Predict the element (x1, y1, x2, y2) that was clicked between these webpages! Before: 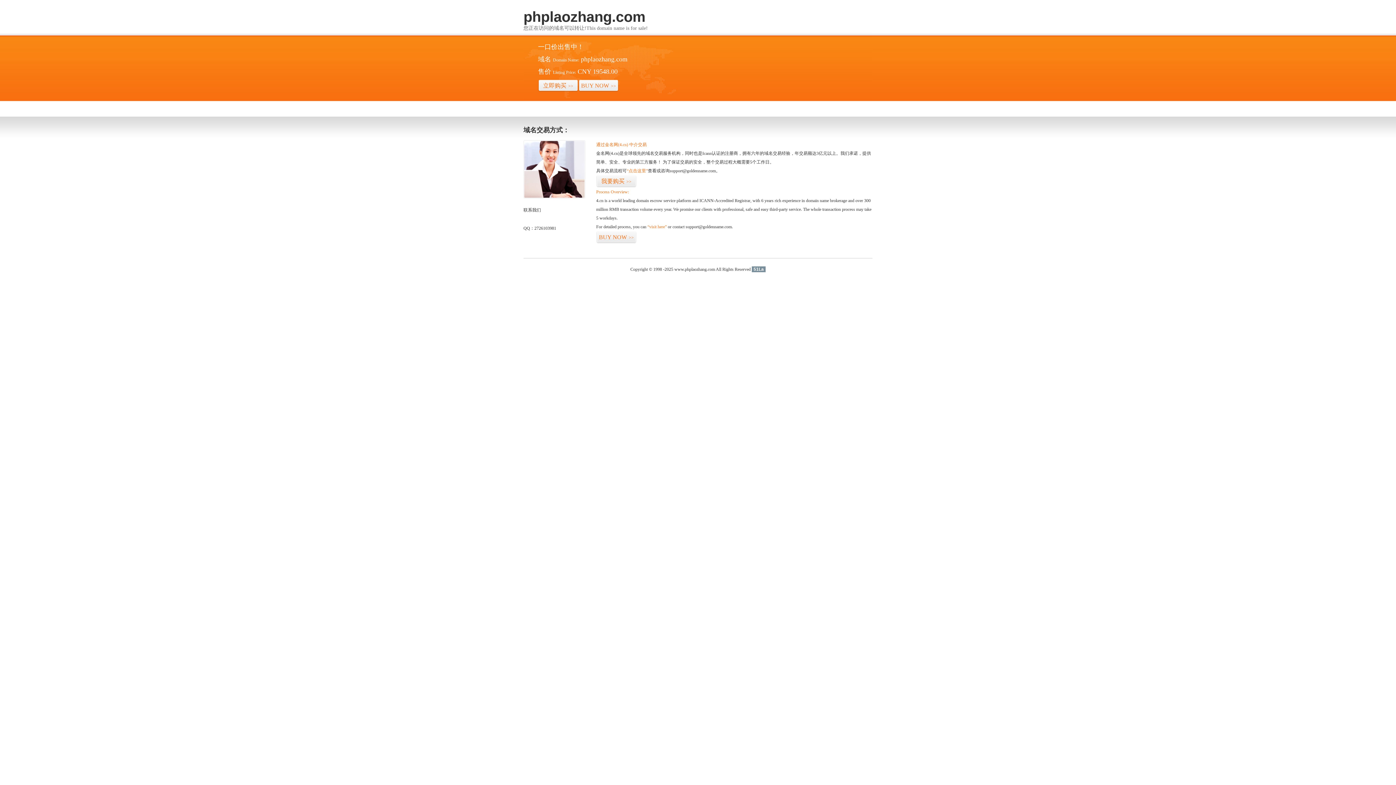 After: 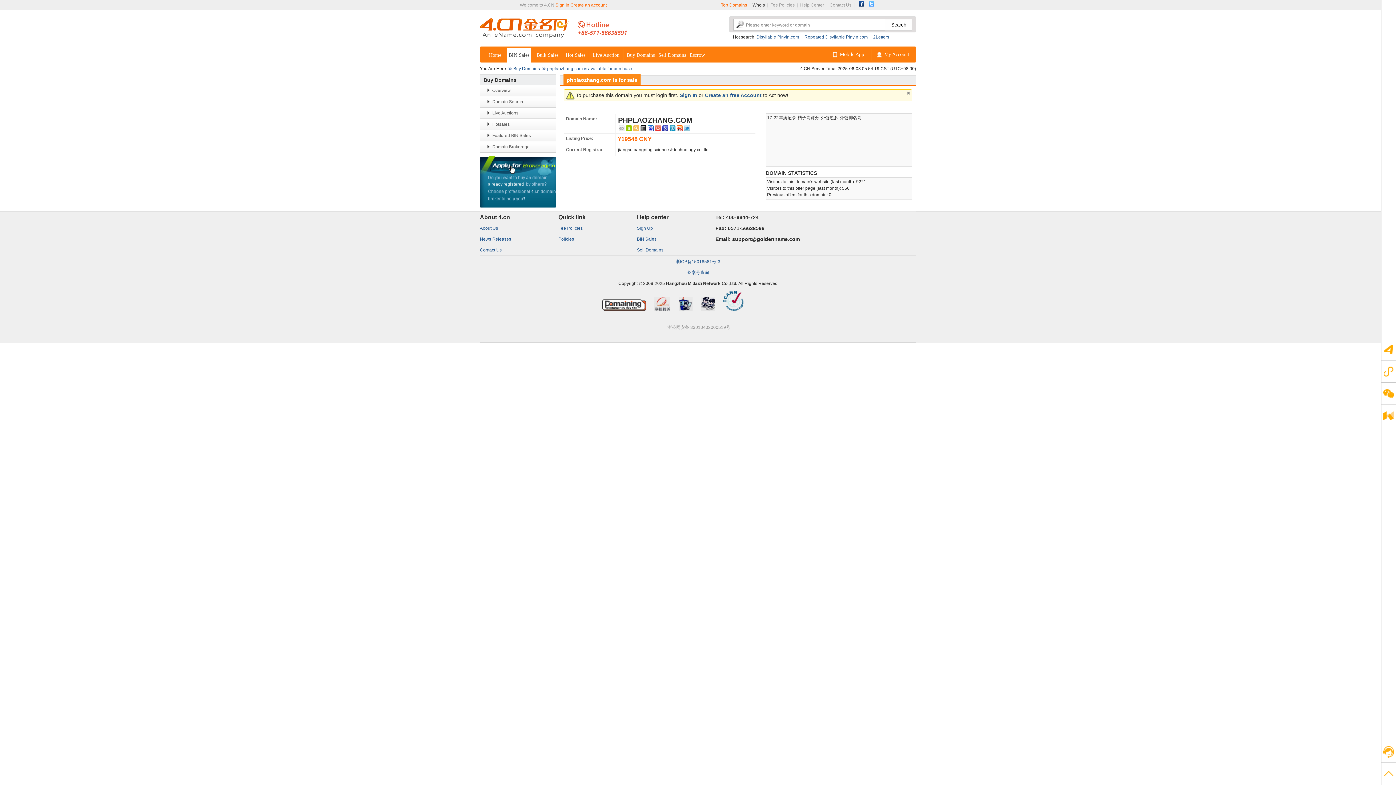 Action: bbox: (578, 79, 618, 92) label: BUY NOW>>